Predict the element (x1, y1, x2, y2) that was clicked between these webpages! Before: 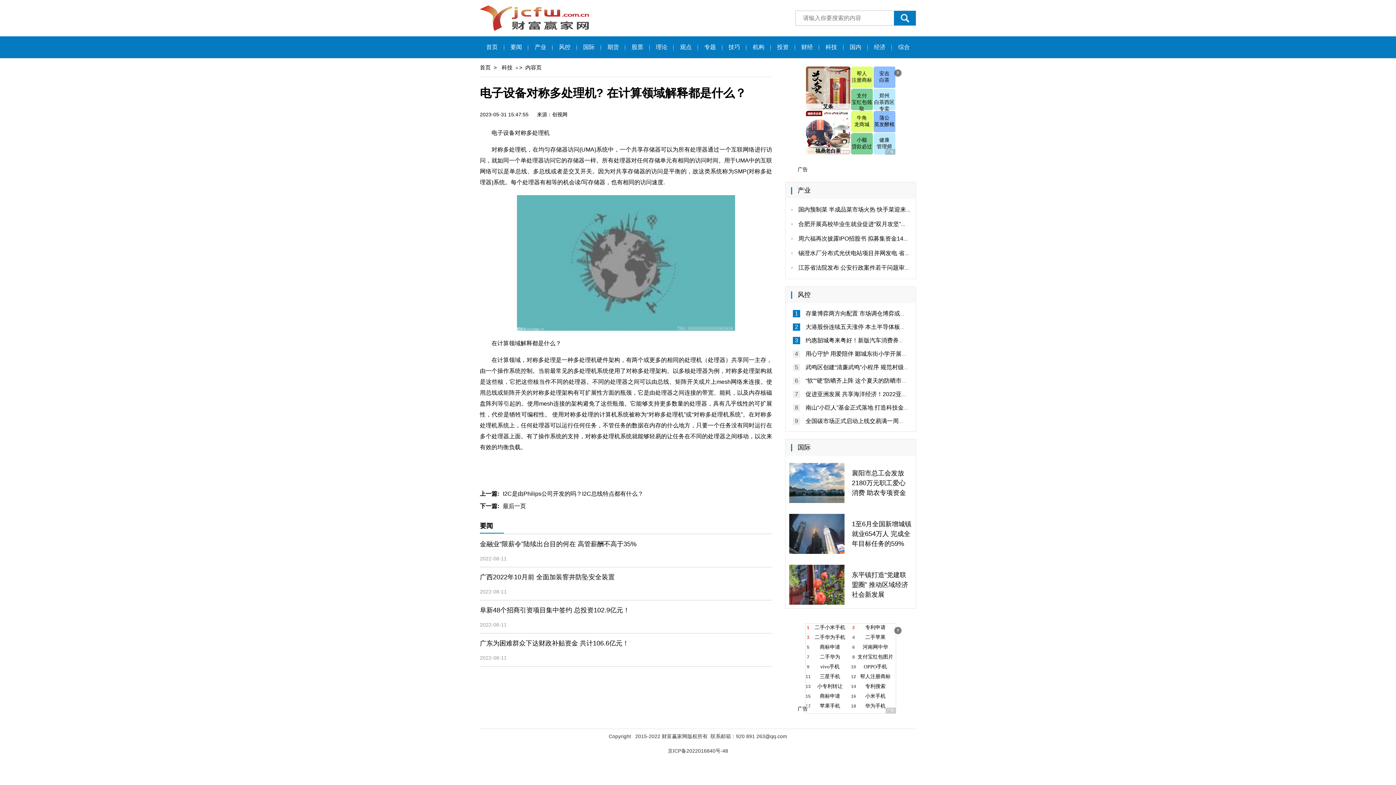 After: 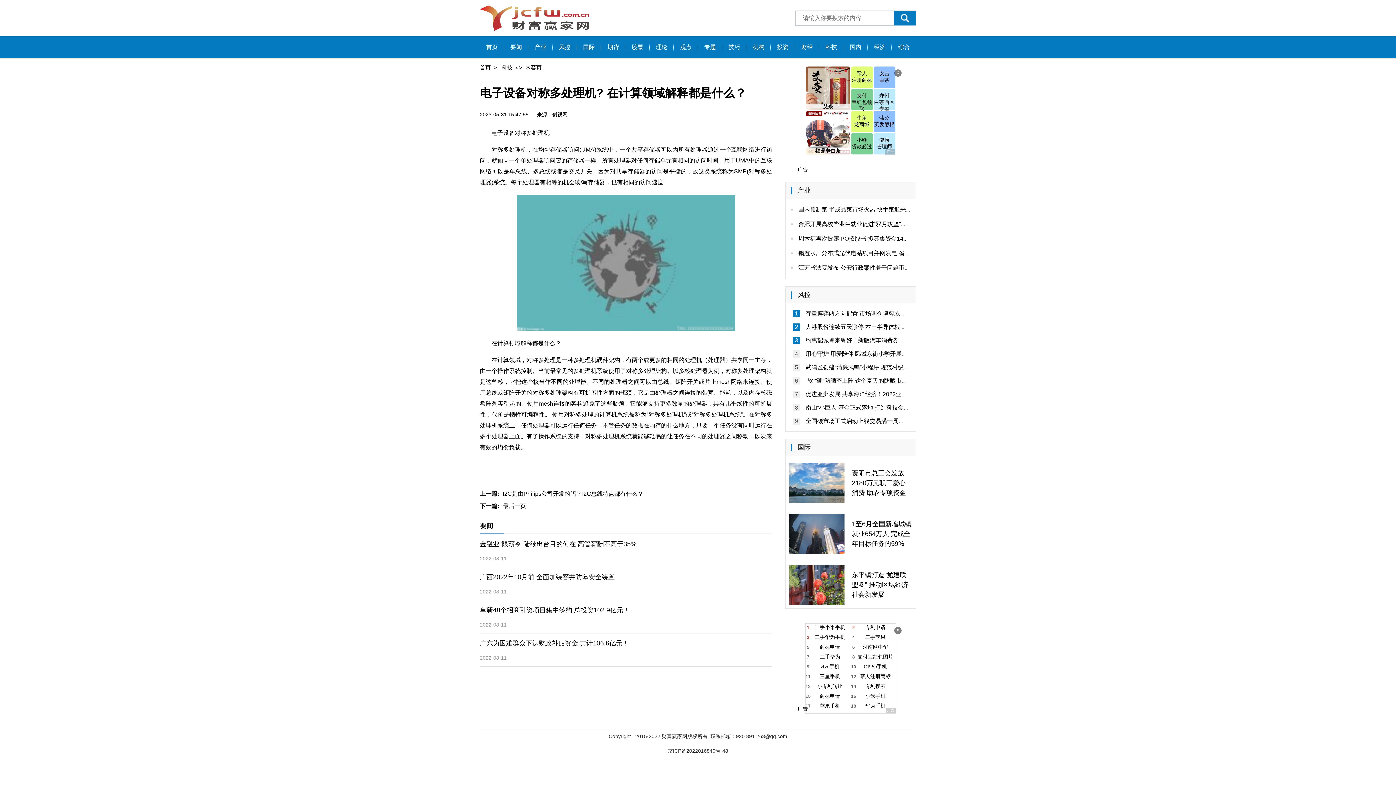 Action: label: 科技 bbox: (825, 44, 837, 50)